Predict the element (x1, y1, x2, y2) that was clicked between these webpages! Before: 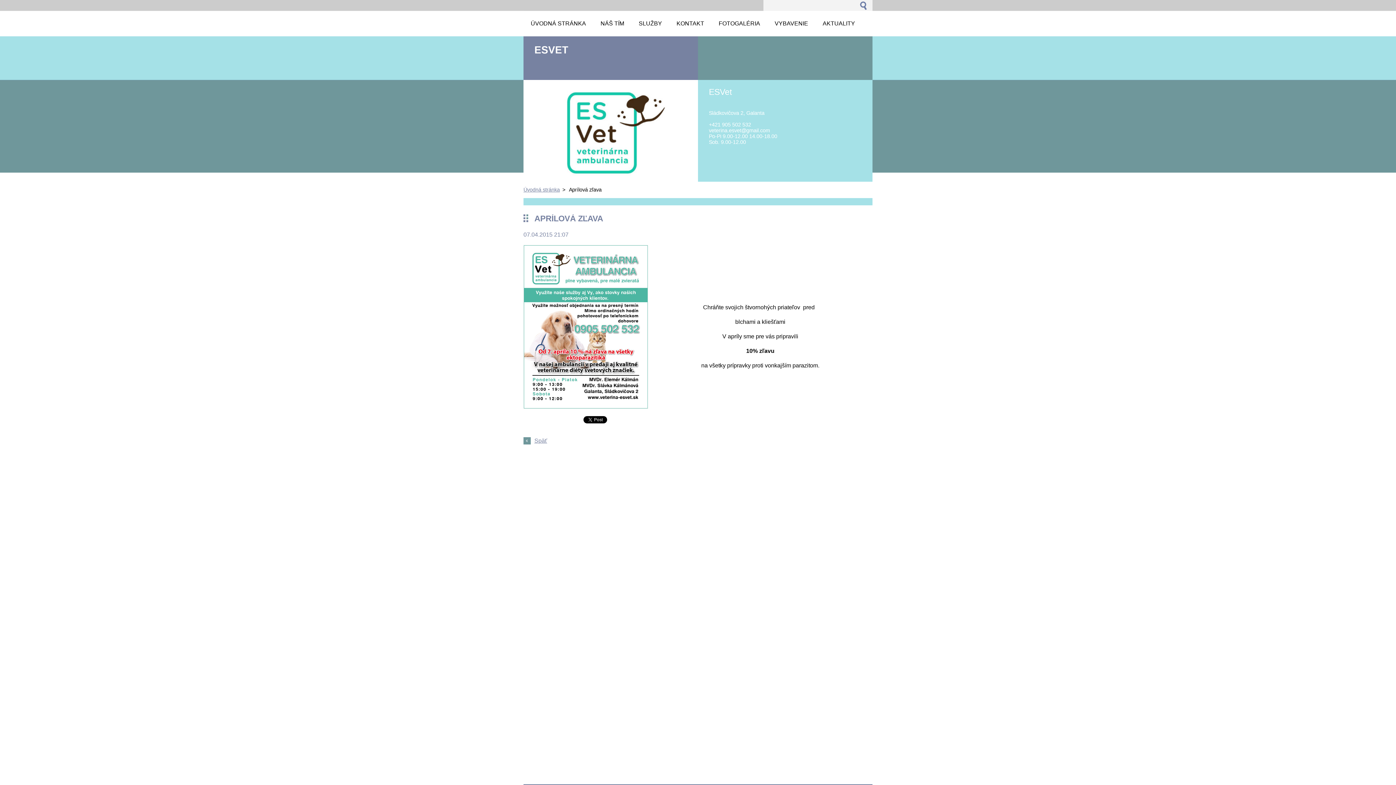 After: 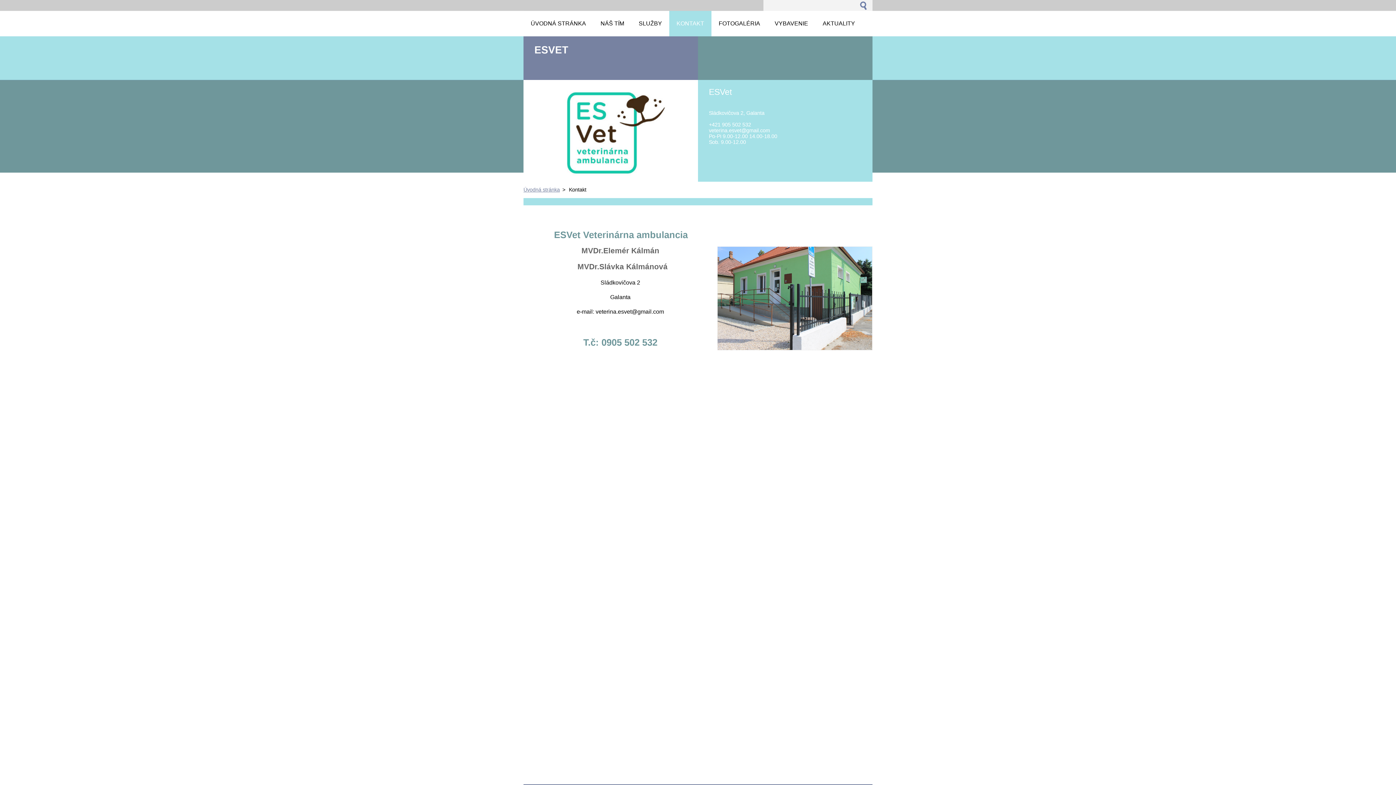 Action: bbox: (669, 10, 711, 36) label: KONTAKT